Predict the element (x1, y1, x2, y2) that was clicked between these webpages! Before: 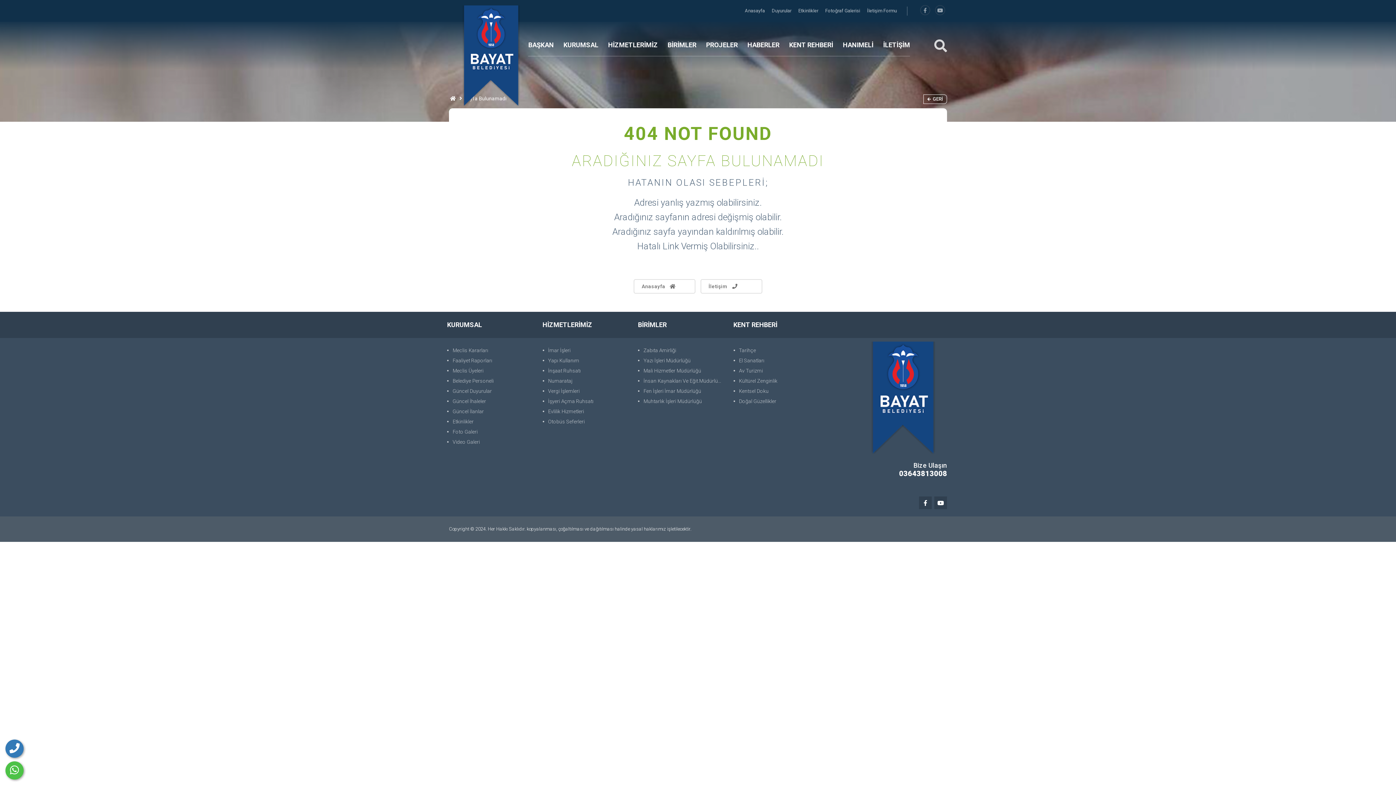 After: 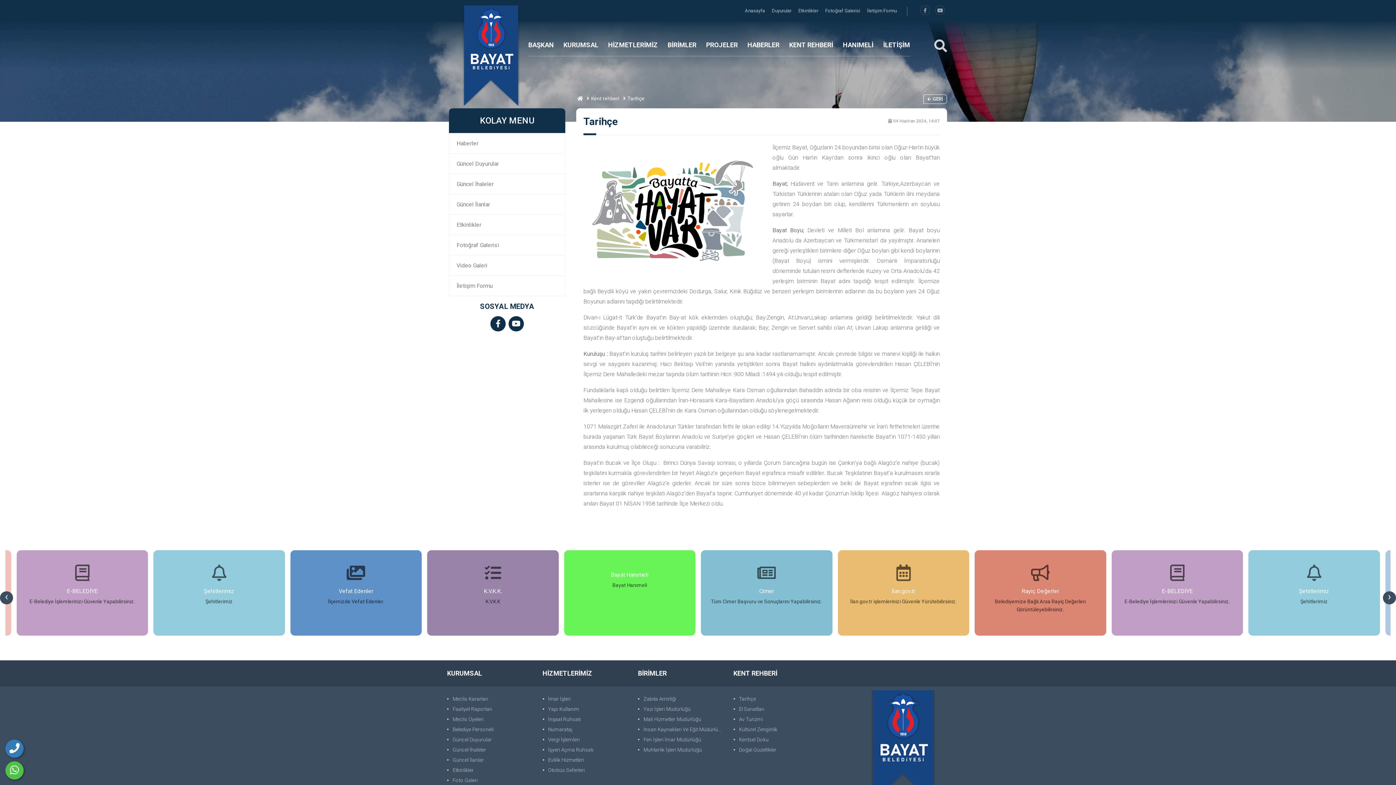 Action: label: Tarihçe bbox: (733, 345, 821, 355)